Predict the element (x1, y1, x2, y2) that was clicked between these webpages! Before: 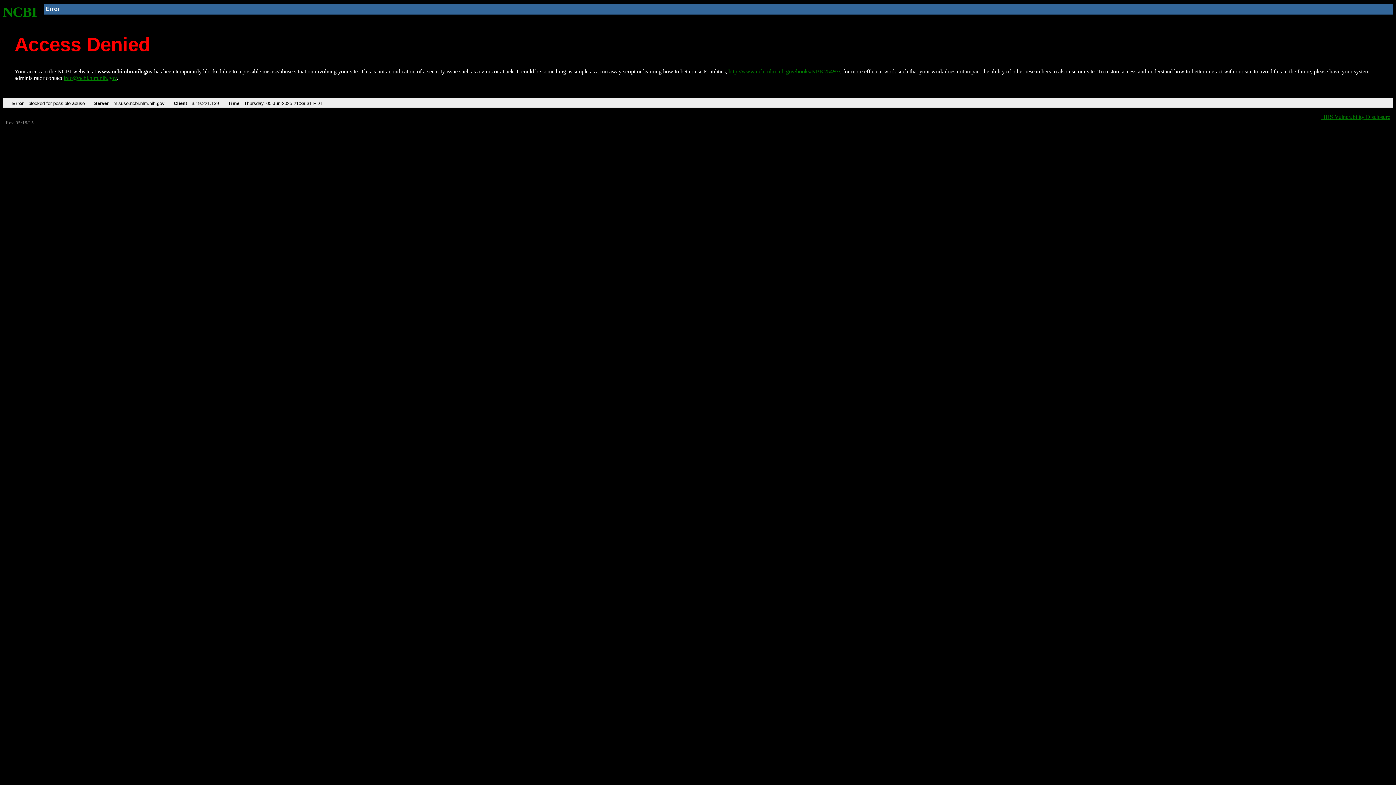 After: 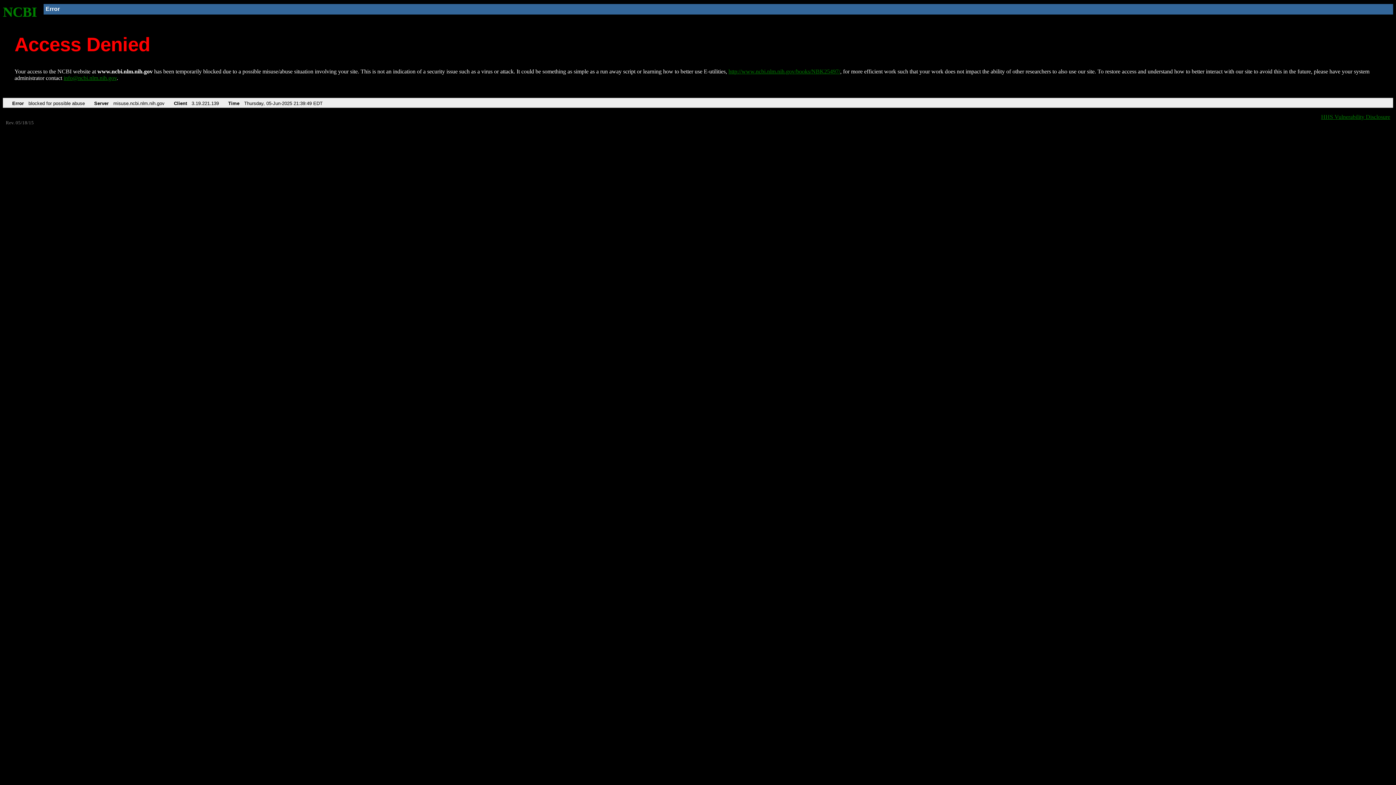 Action: label: http://www.ncbi.nlm.nih.gov/books/NBK25497/ bbox: (728, 68, 840, 74)